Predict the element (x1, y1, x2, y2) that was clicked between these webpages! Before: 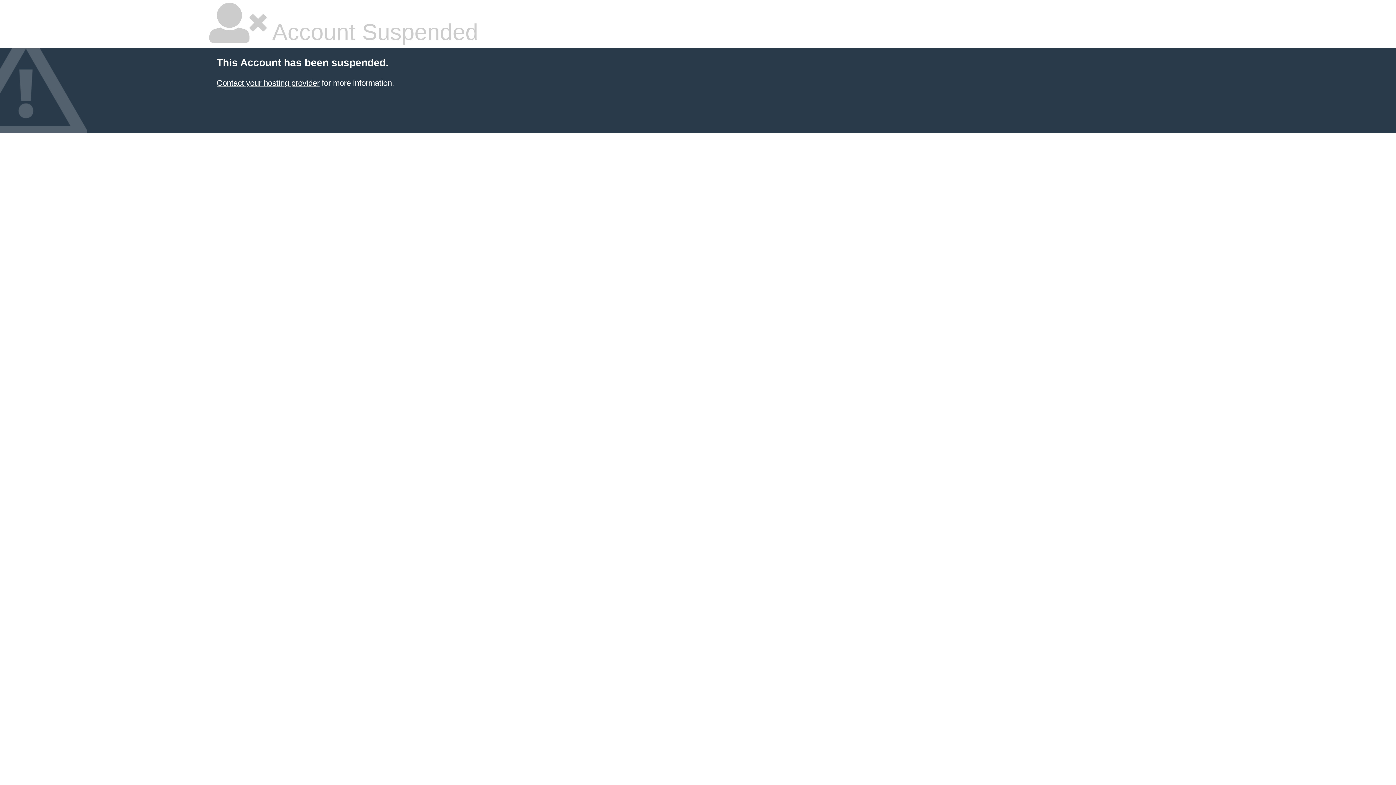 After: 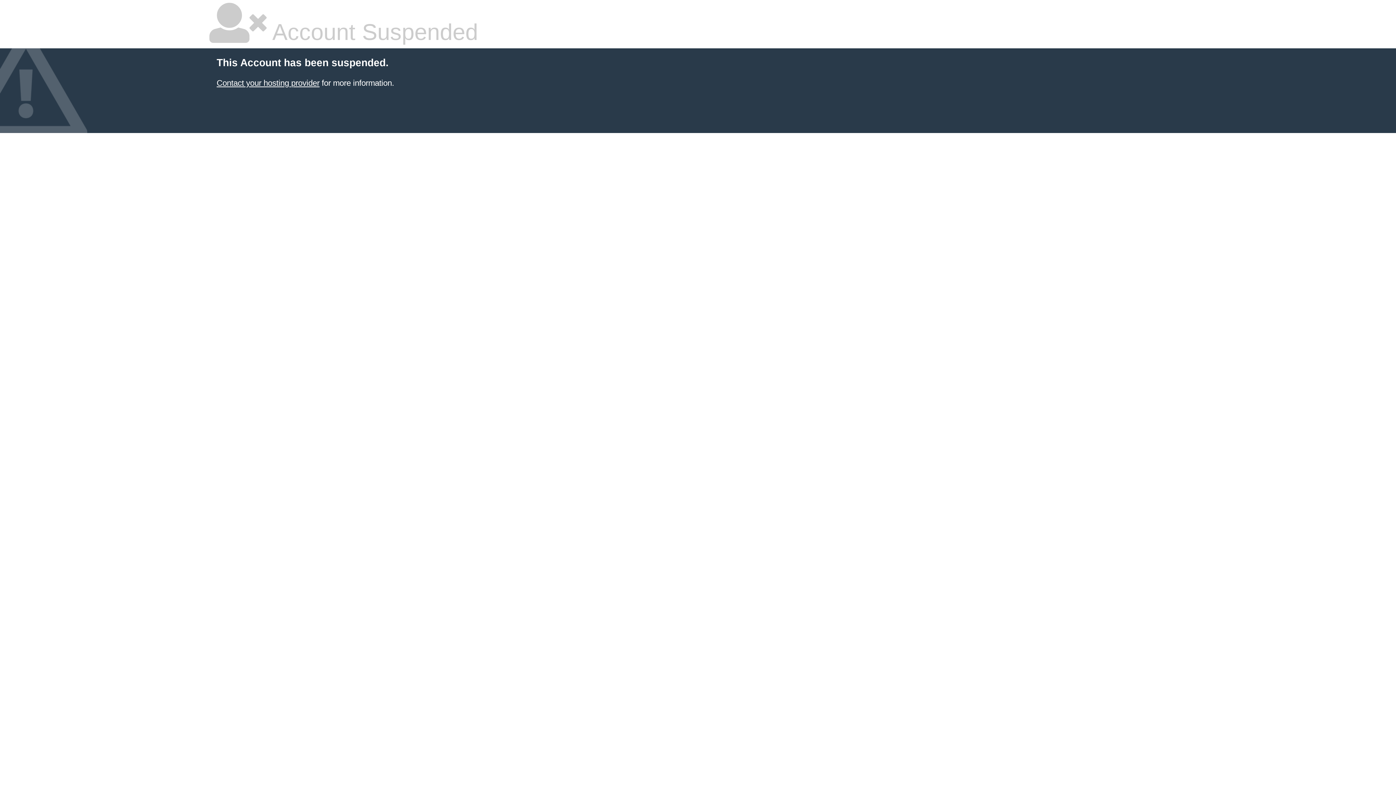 Action: label: Contact your hosting provider bbox: (216, 78, 319, 87)